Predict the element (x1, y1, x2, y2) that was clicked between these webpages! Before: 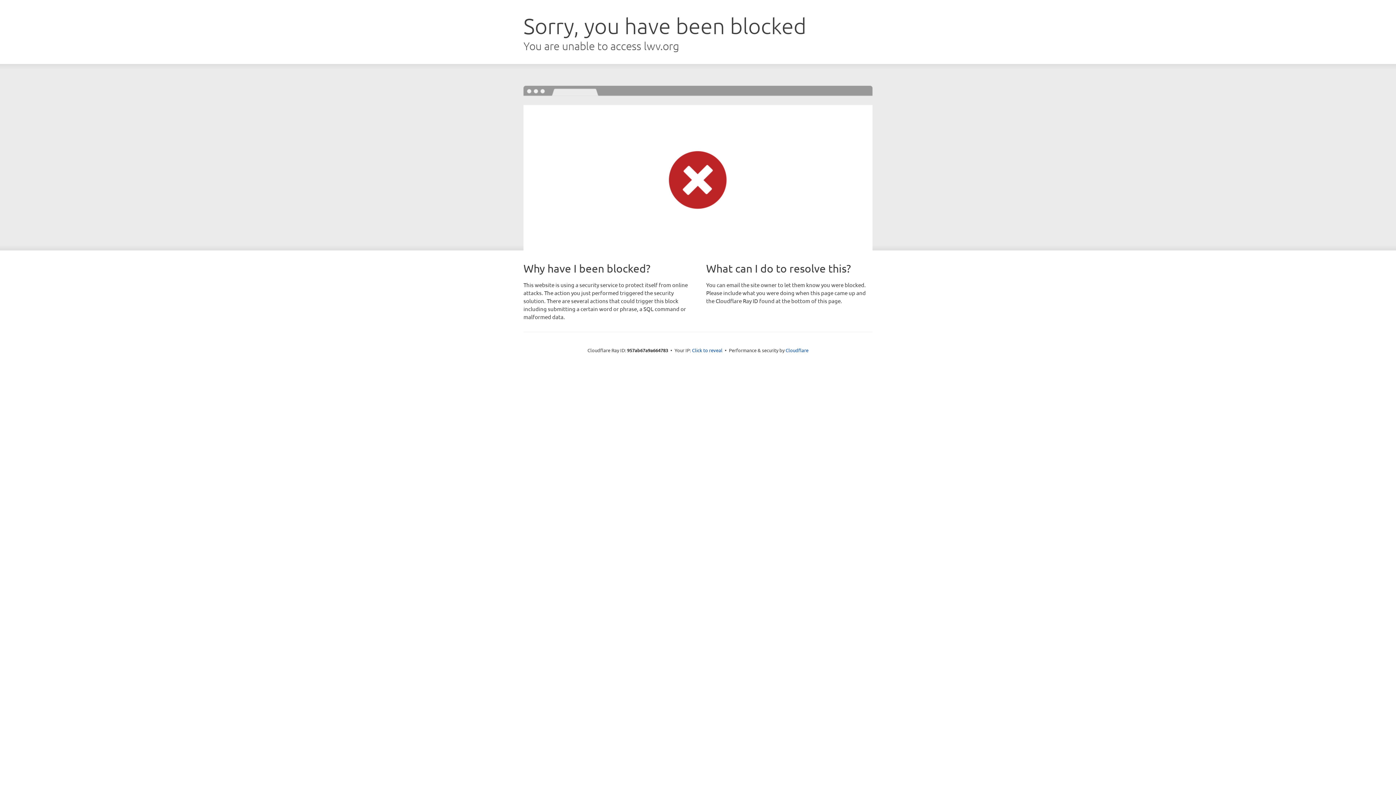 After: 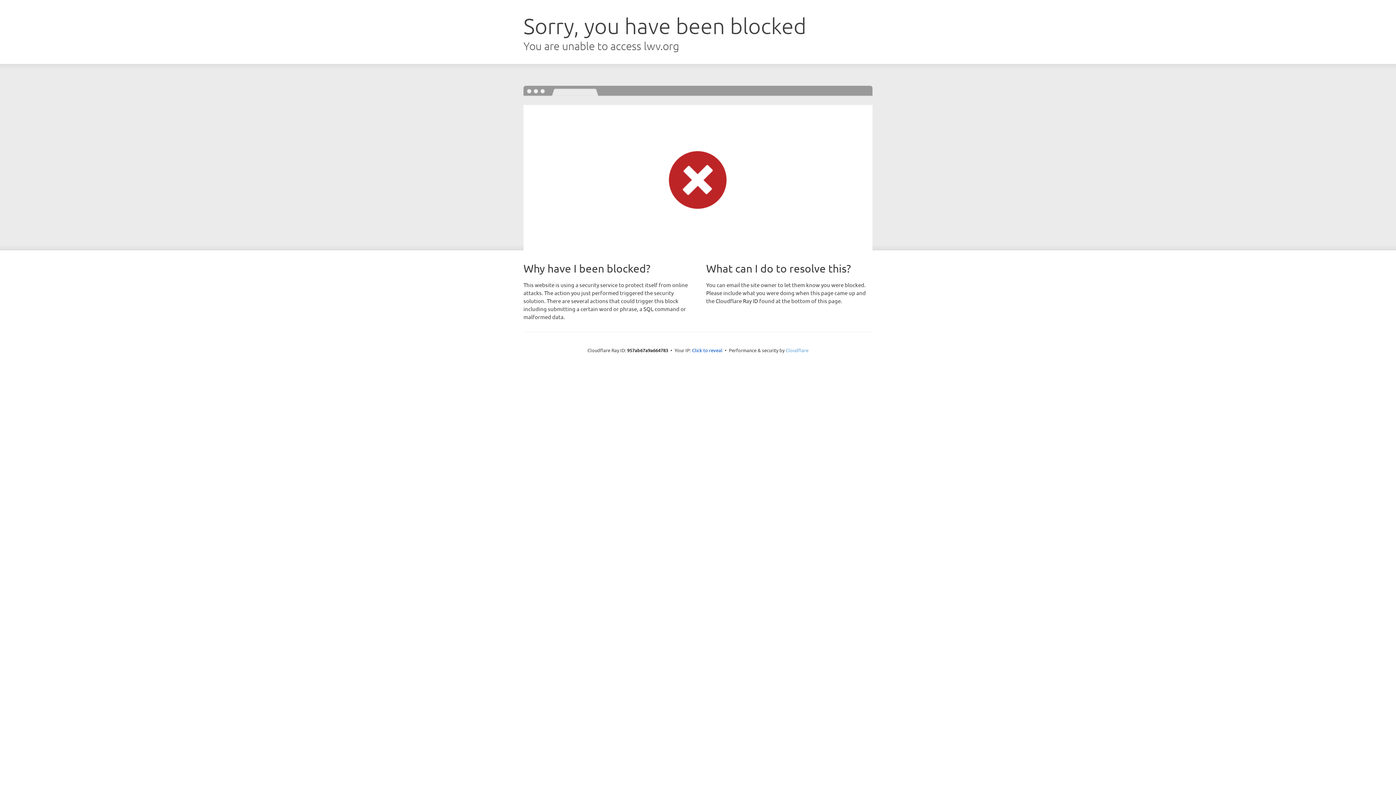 Action: label: Cloudflare bbox: (785, 347, 808, 353)